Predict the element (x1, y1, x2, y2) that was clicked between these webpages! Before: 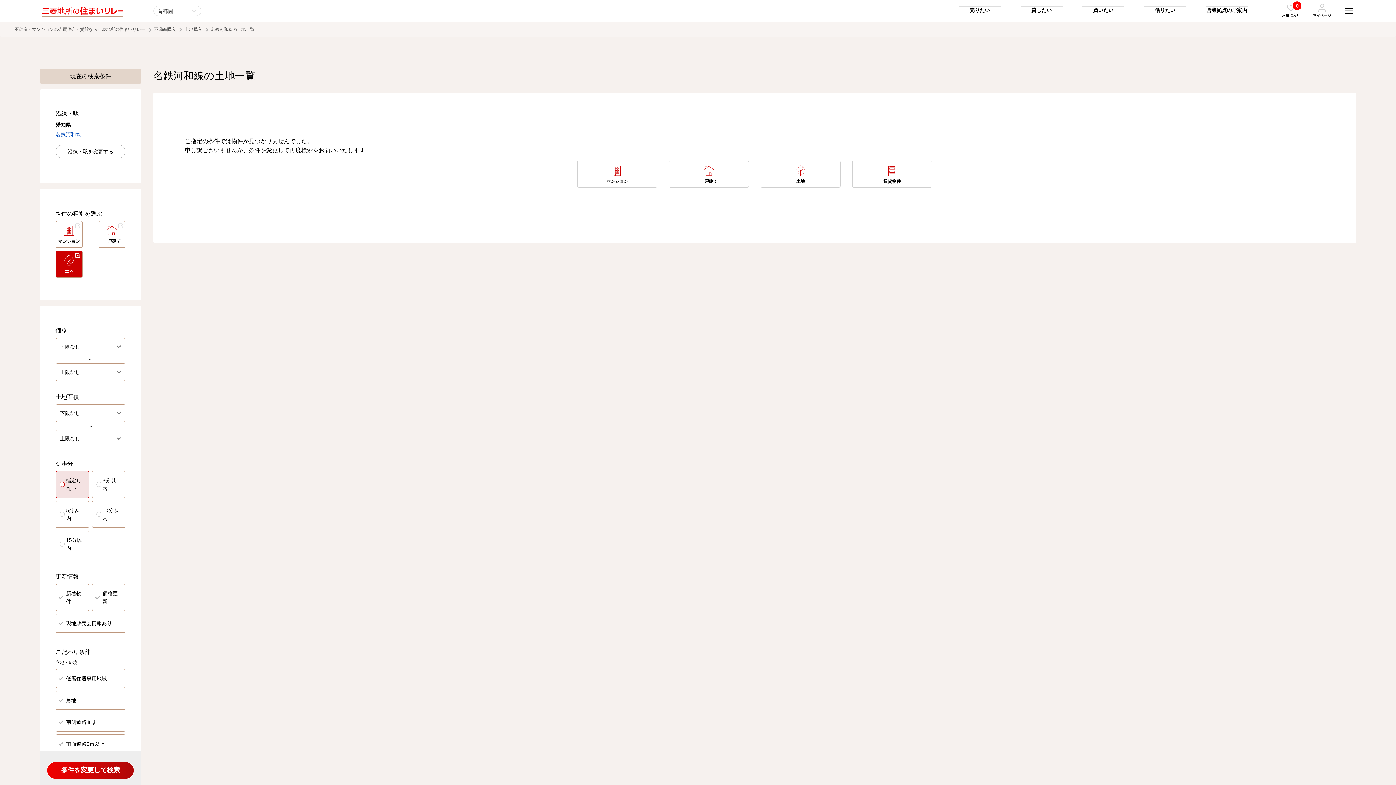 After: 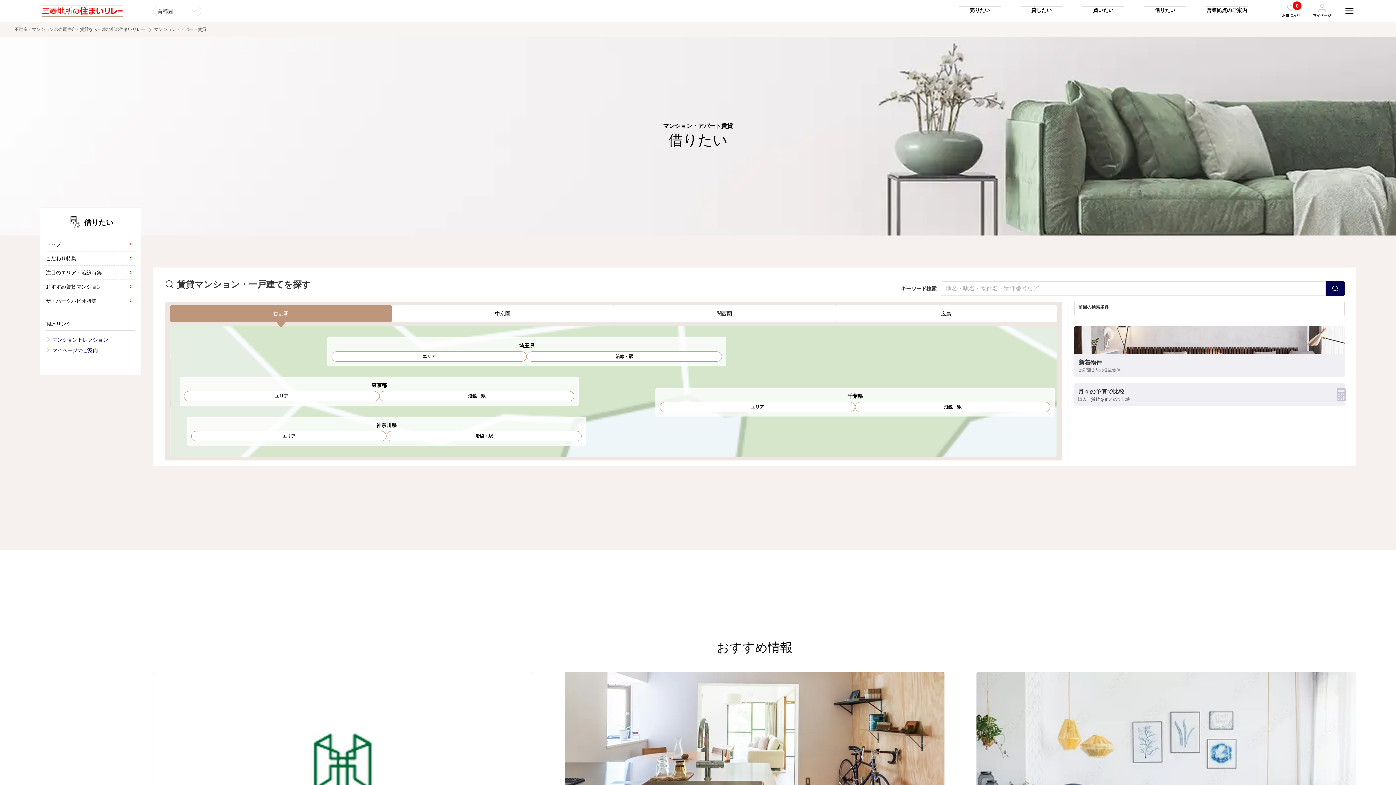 Action: bbox: (852, 160, 932, 187) label: 賃貸物件